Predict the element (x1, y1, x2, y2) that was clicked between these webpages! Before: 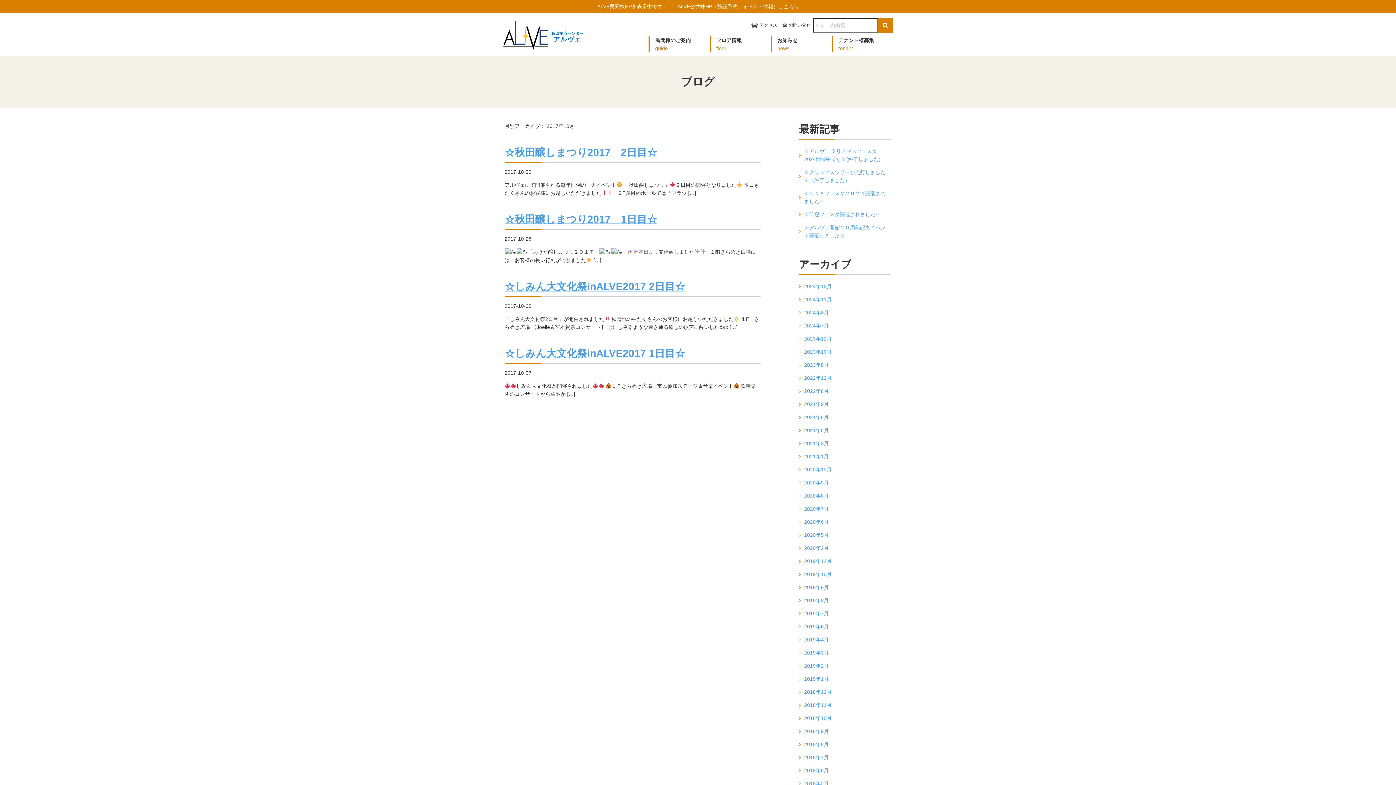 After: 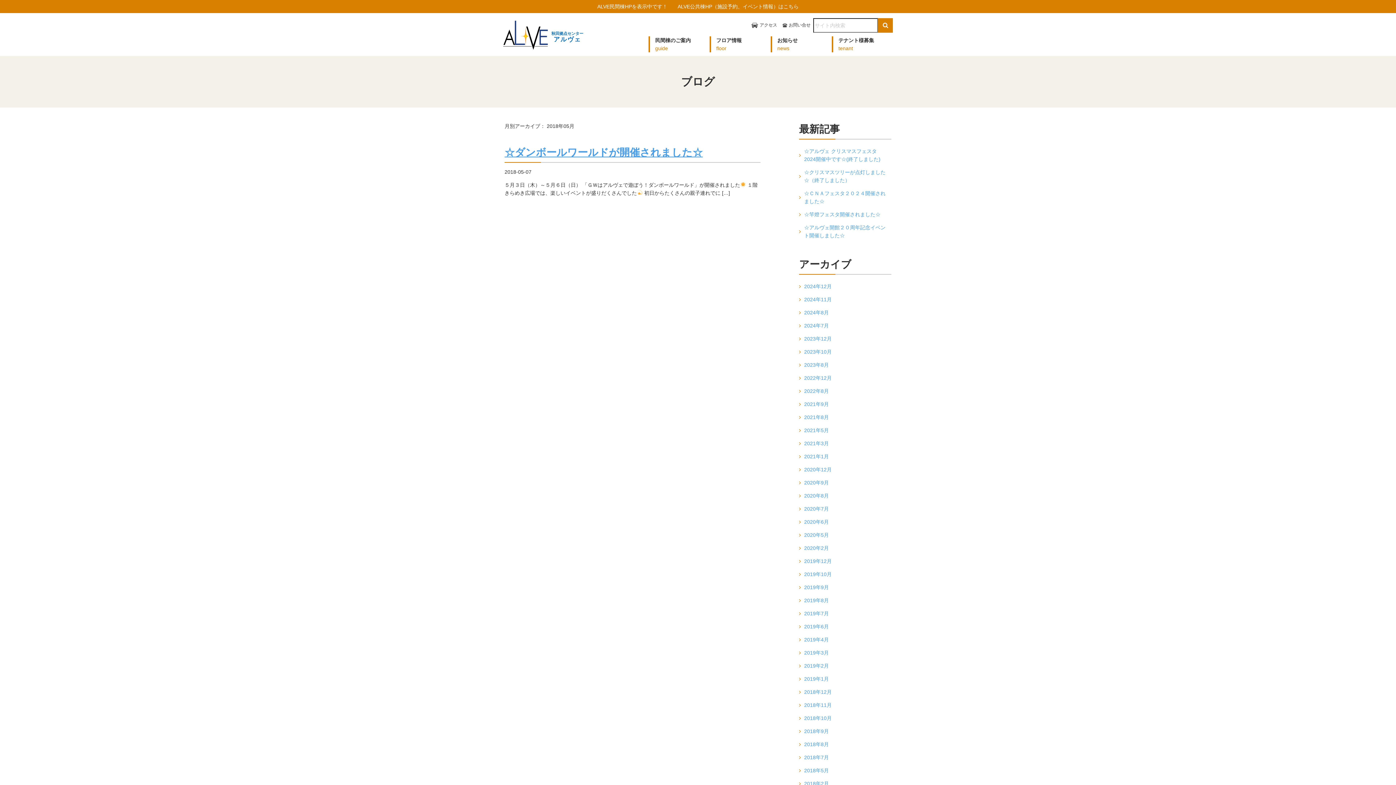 Action: bbox: (799, 764, 891, 777) label: 2018年5月